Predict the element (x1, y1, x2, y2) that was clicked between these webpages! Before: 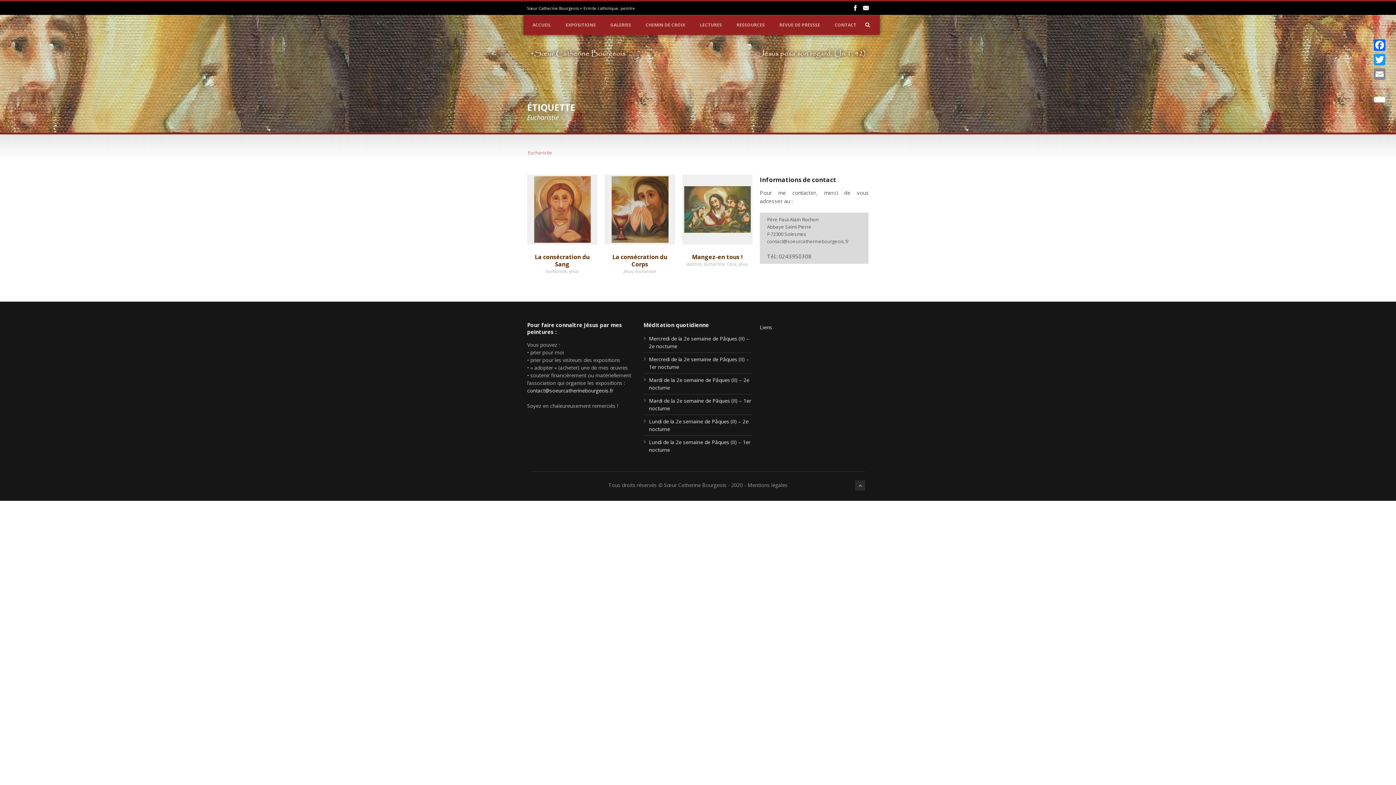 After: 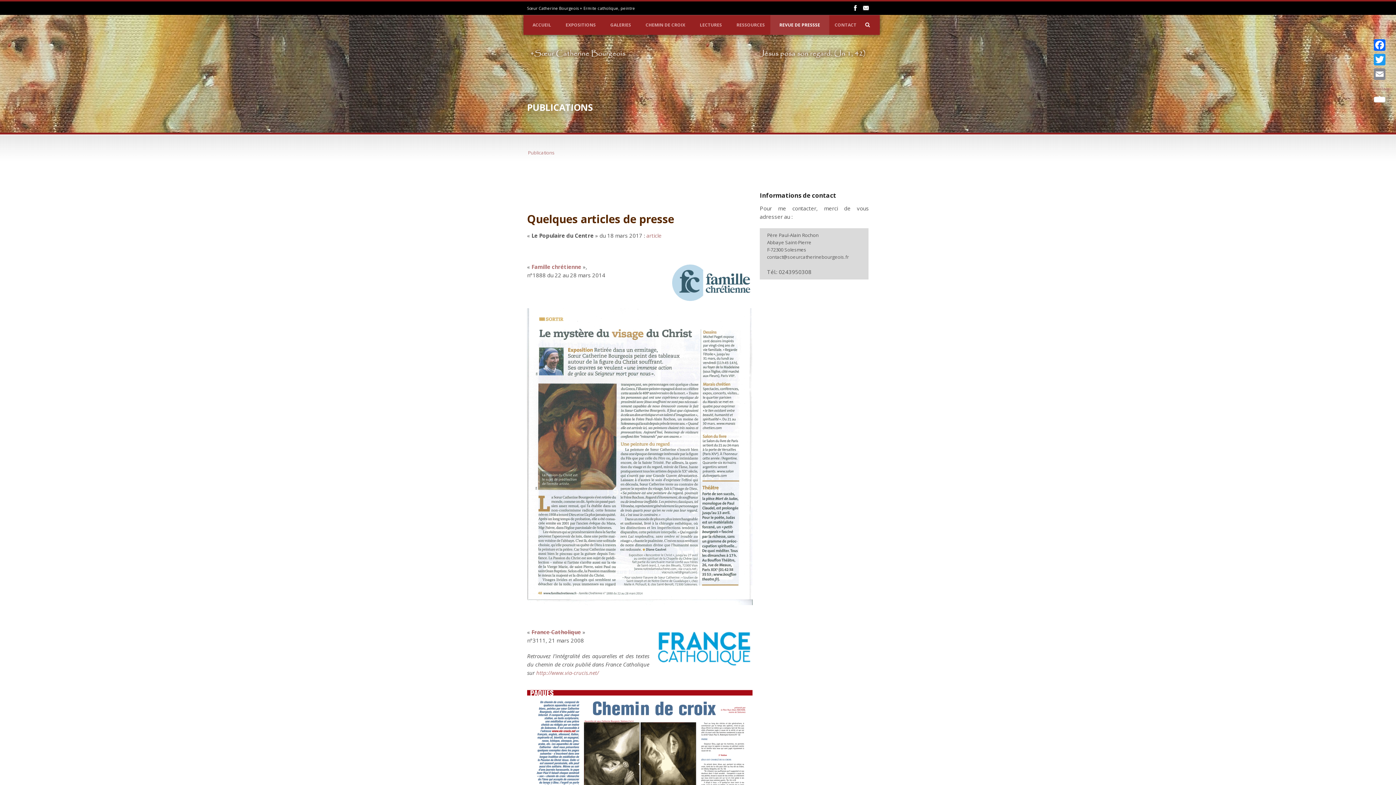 Action: label: REVUE DE PRESSSE bbox: (770, 15, 829, 34)